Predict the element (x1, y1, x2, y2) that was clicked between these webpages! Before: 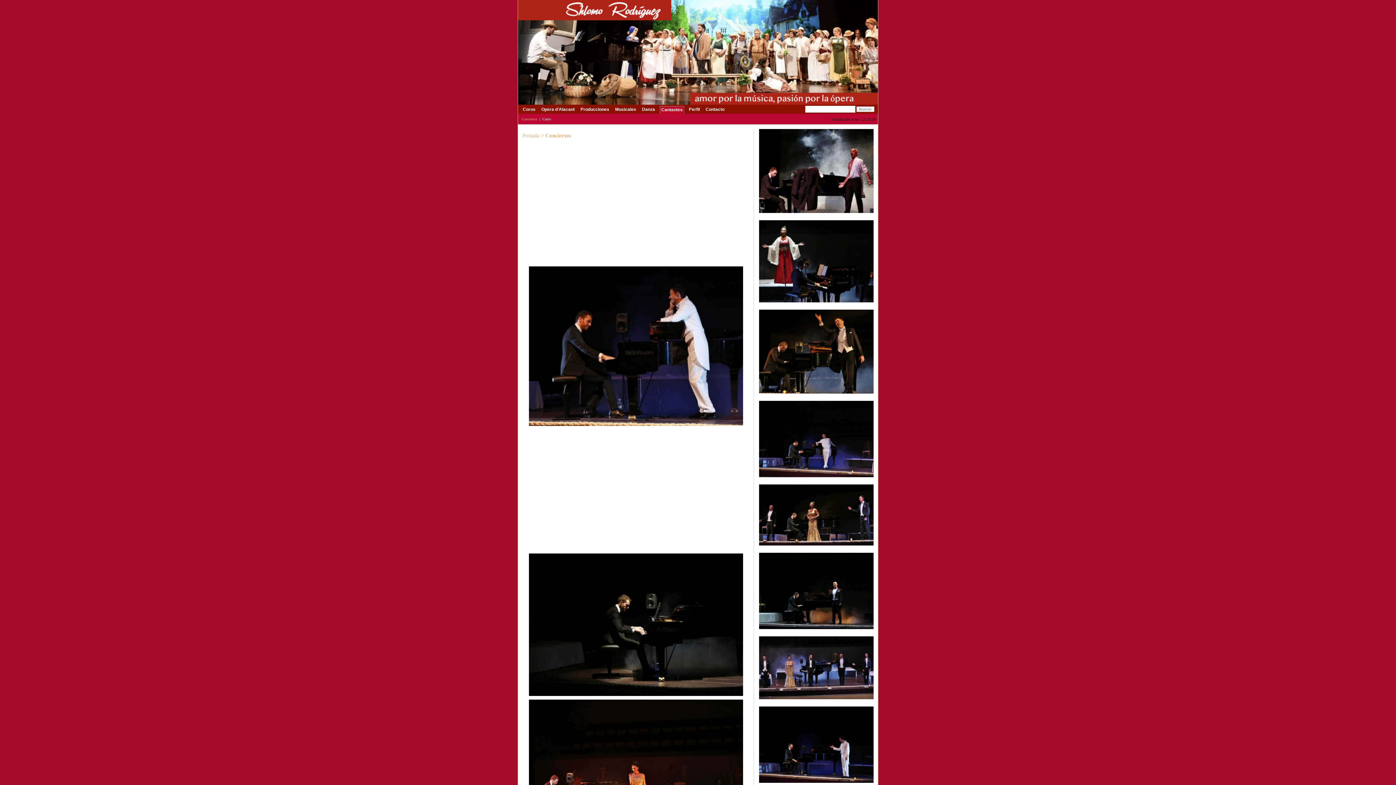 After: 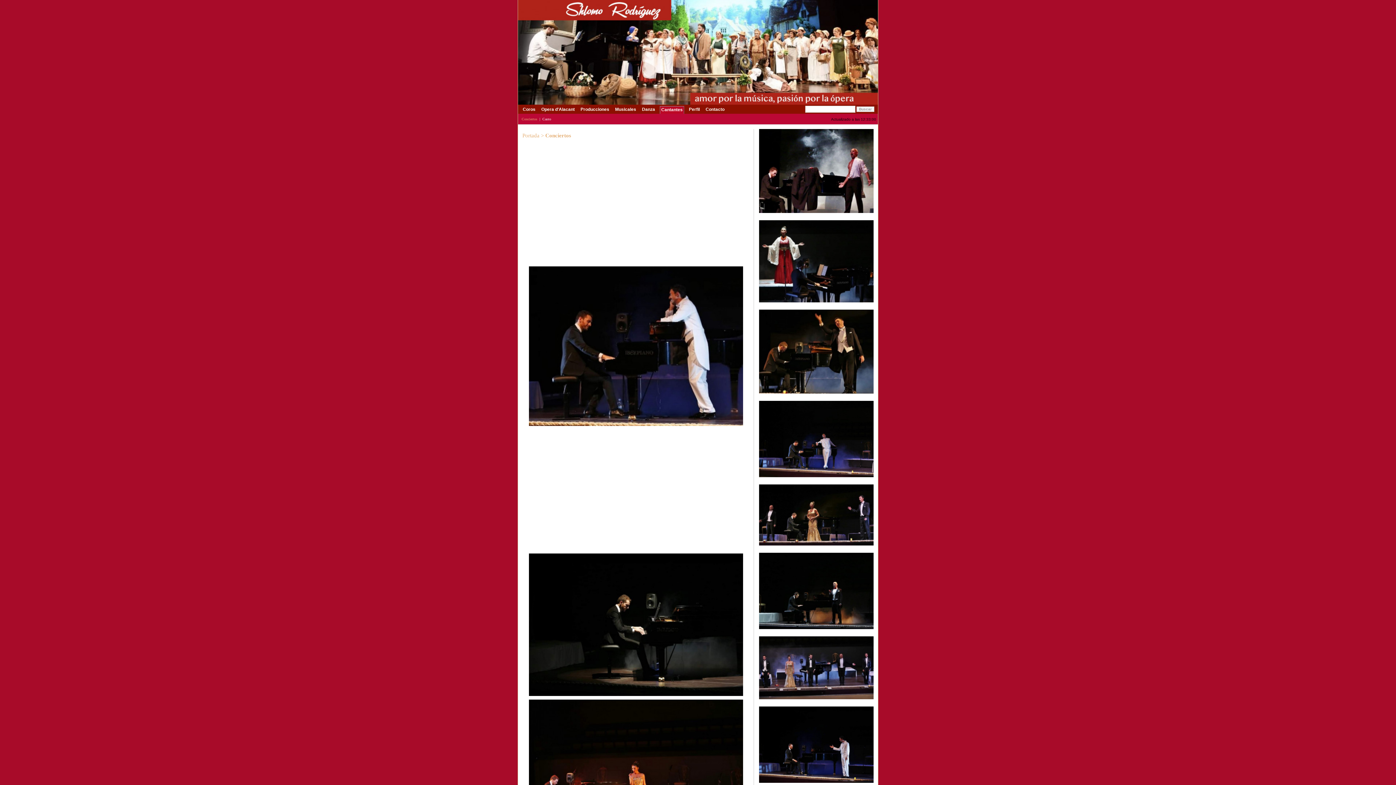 Action: label:  Cantantes  bbox: (660, 106, 684, 114)